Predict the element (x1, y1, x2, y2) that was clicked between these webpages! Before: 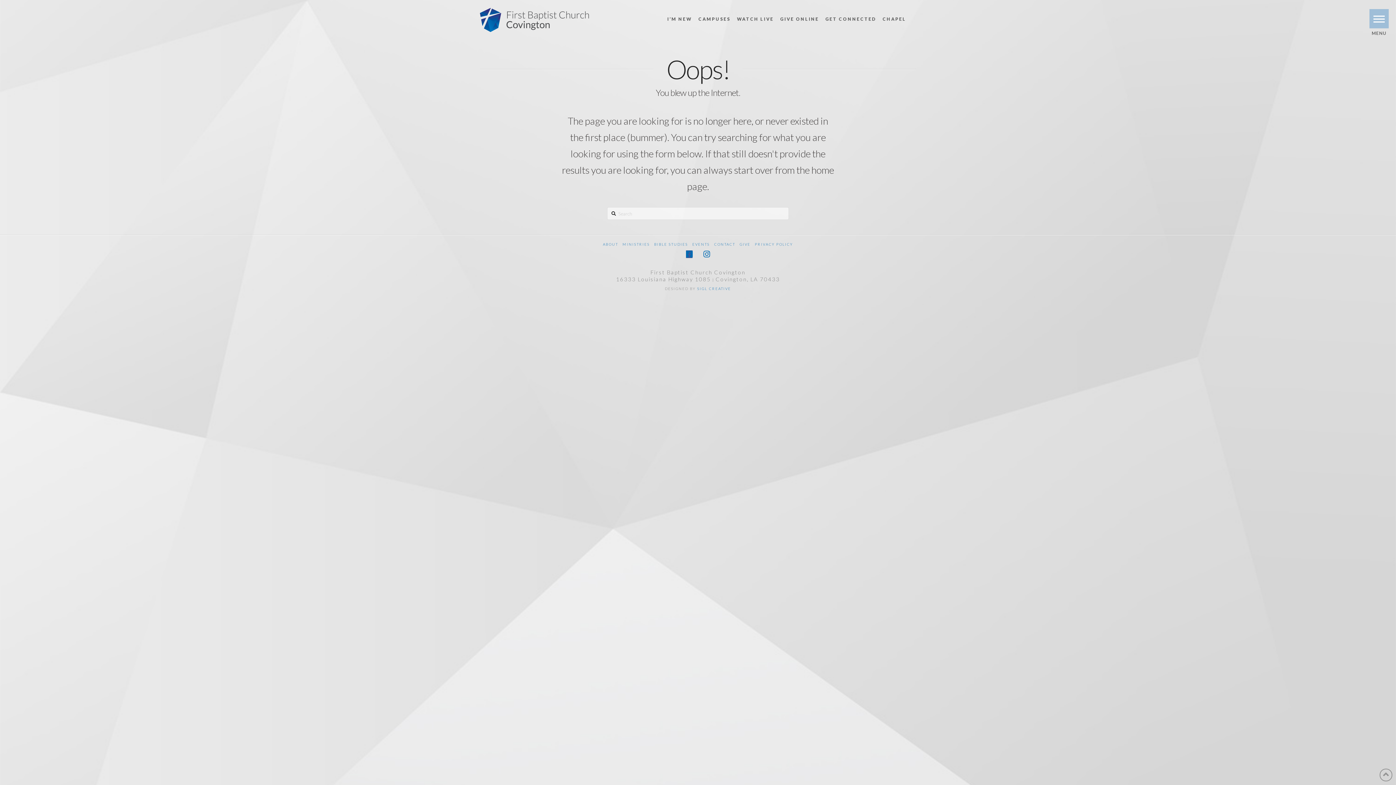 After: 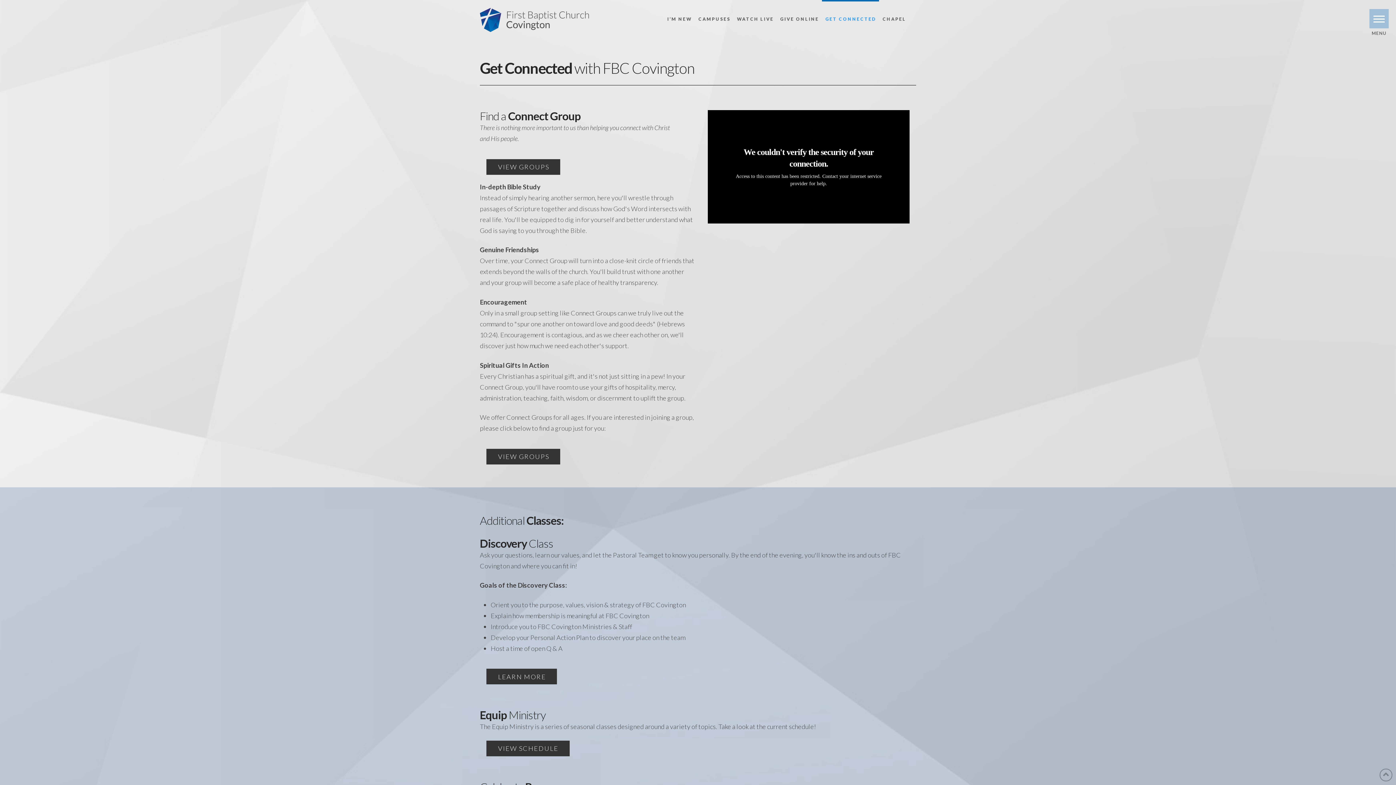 Action: label: BIBLE STUDIES bbox: (654, 242, 688, 246)